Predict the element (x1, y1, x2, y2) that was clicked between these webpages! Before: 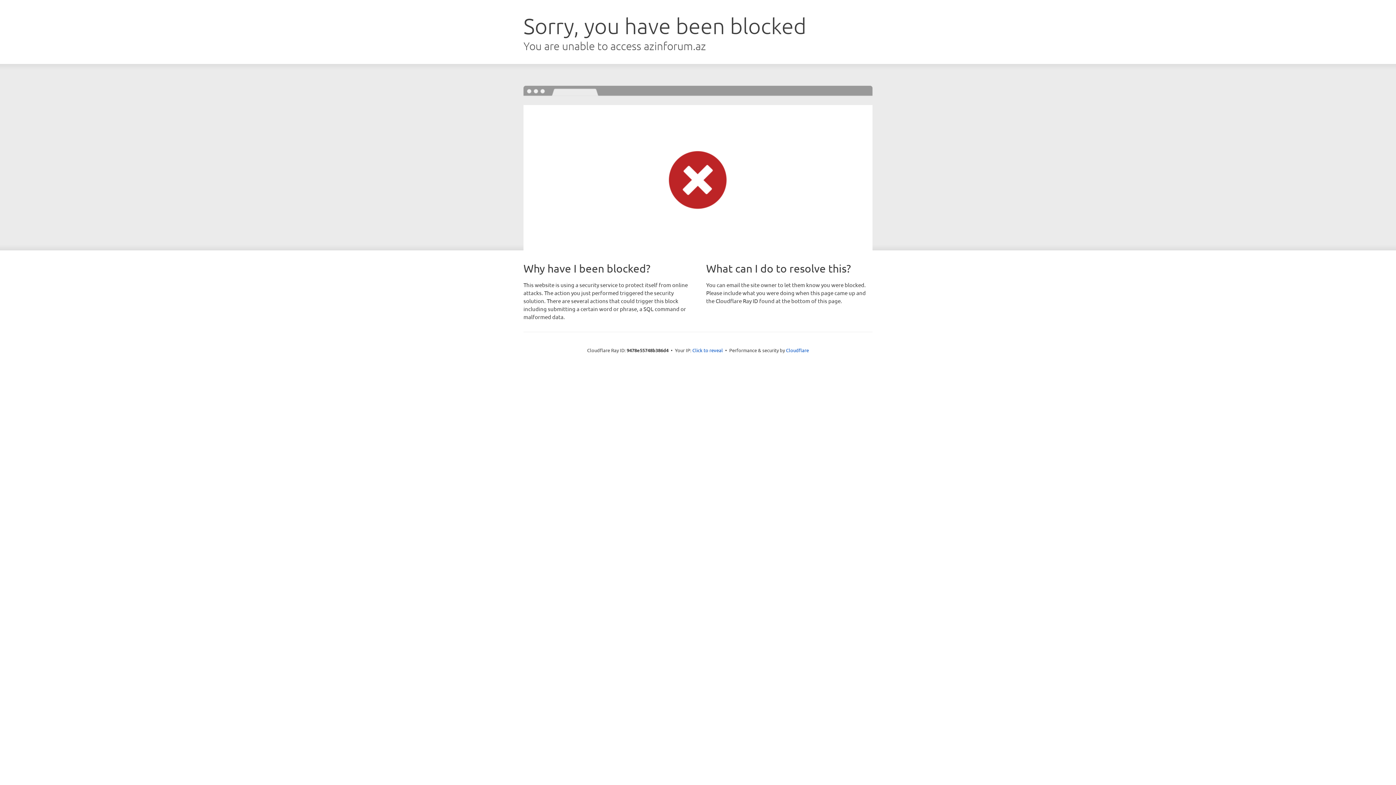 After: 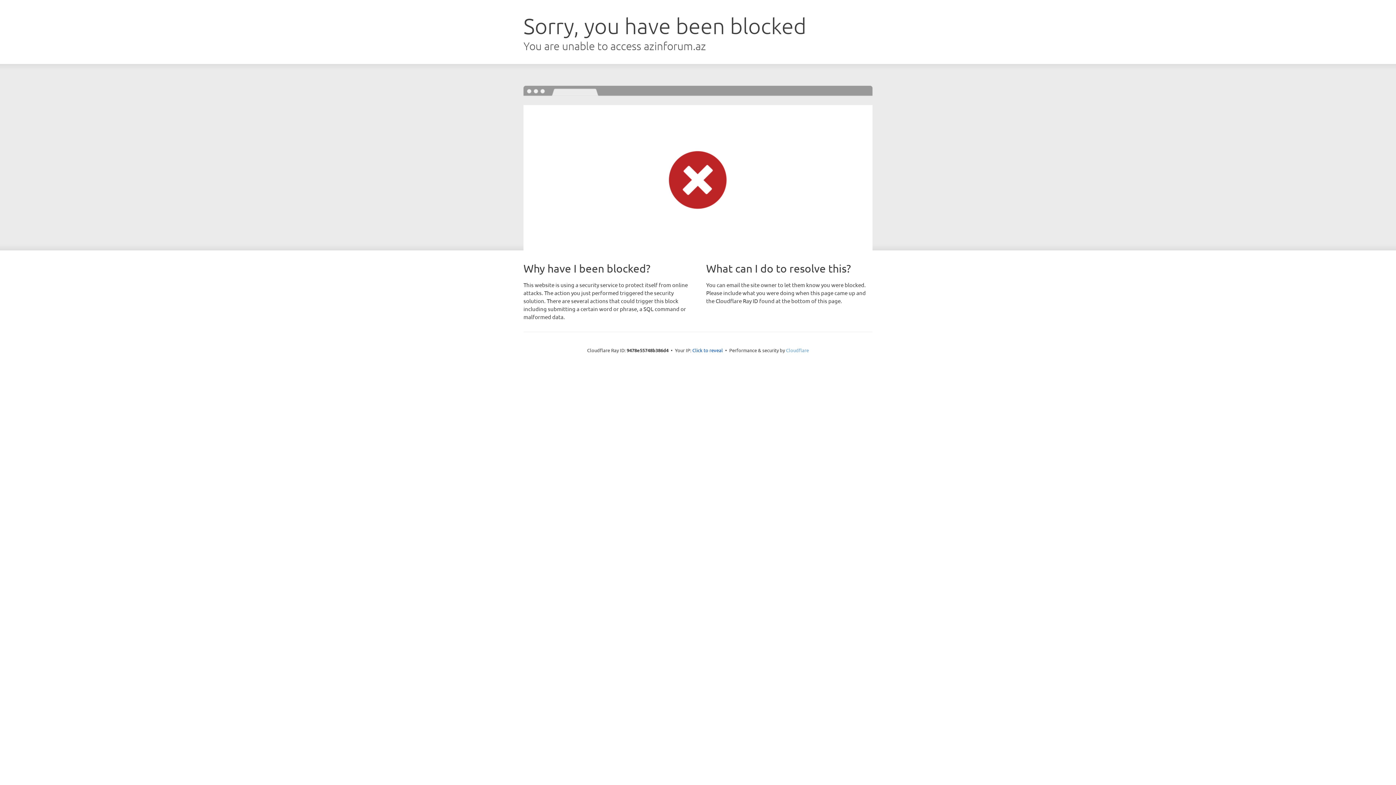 Action: label: Cloudflare bbox: (786, 347, 809, 353)